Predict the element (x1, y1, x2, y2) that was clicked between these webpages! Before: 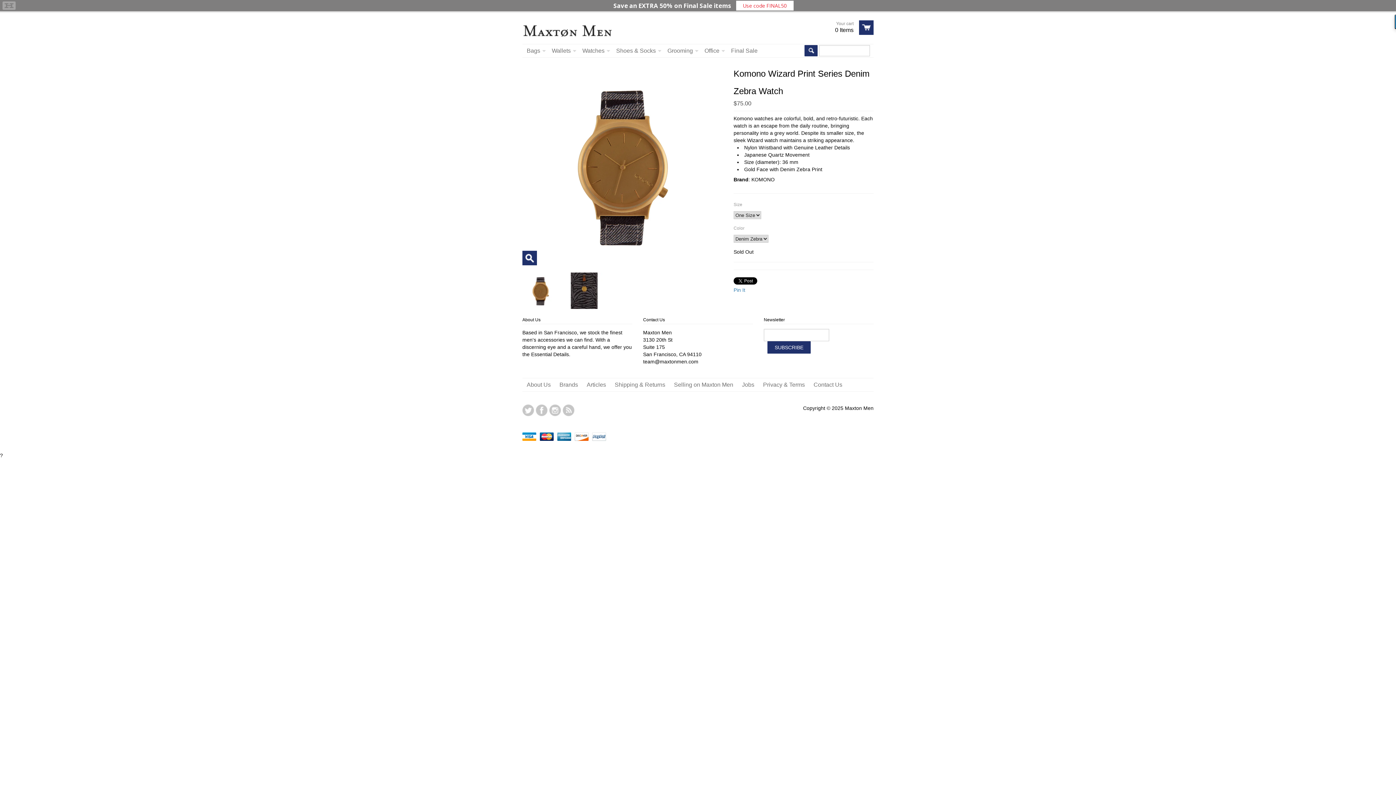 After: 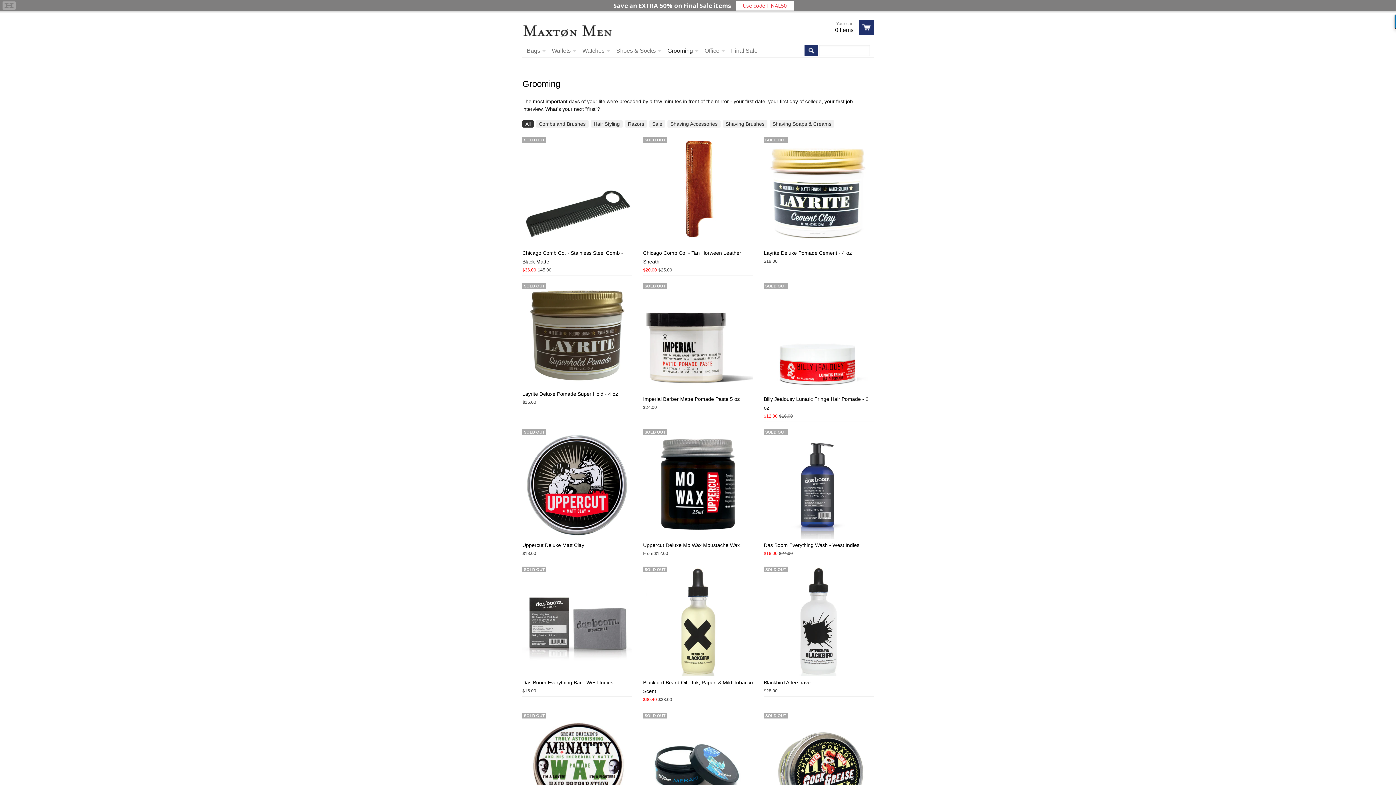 Action: label: Grooming bbox: (663, 44, 700, 57)